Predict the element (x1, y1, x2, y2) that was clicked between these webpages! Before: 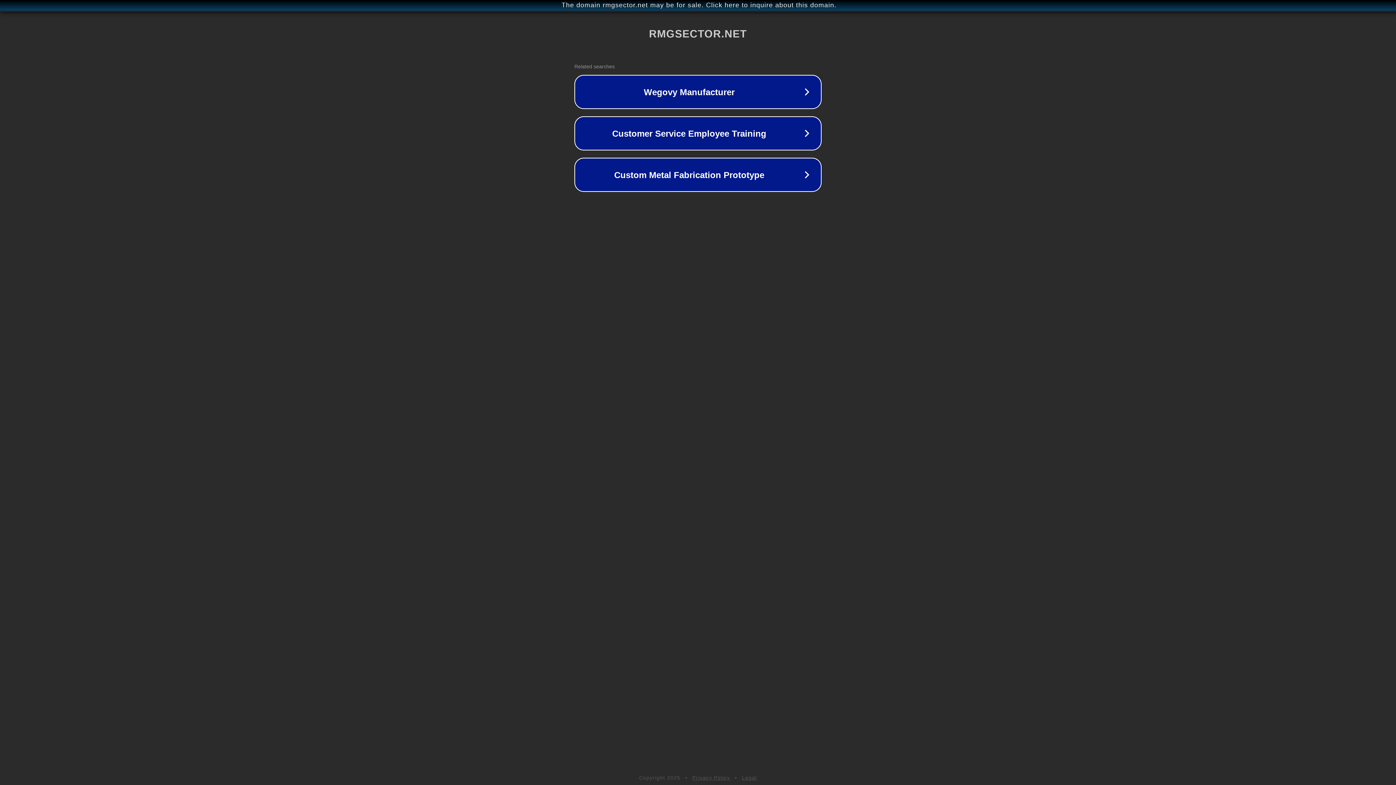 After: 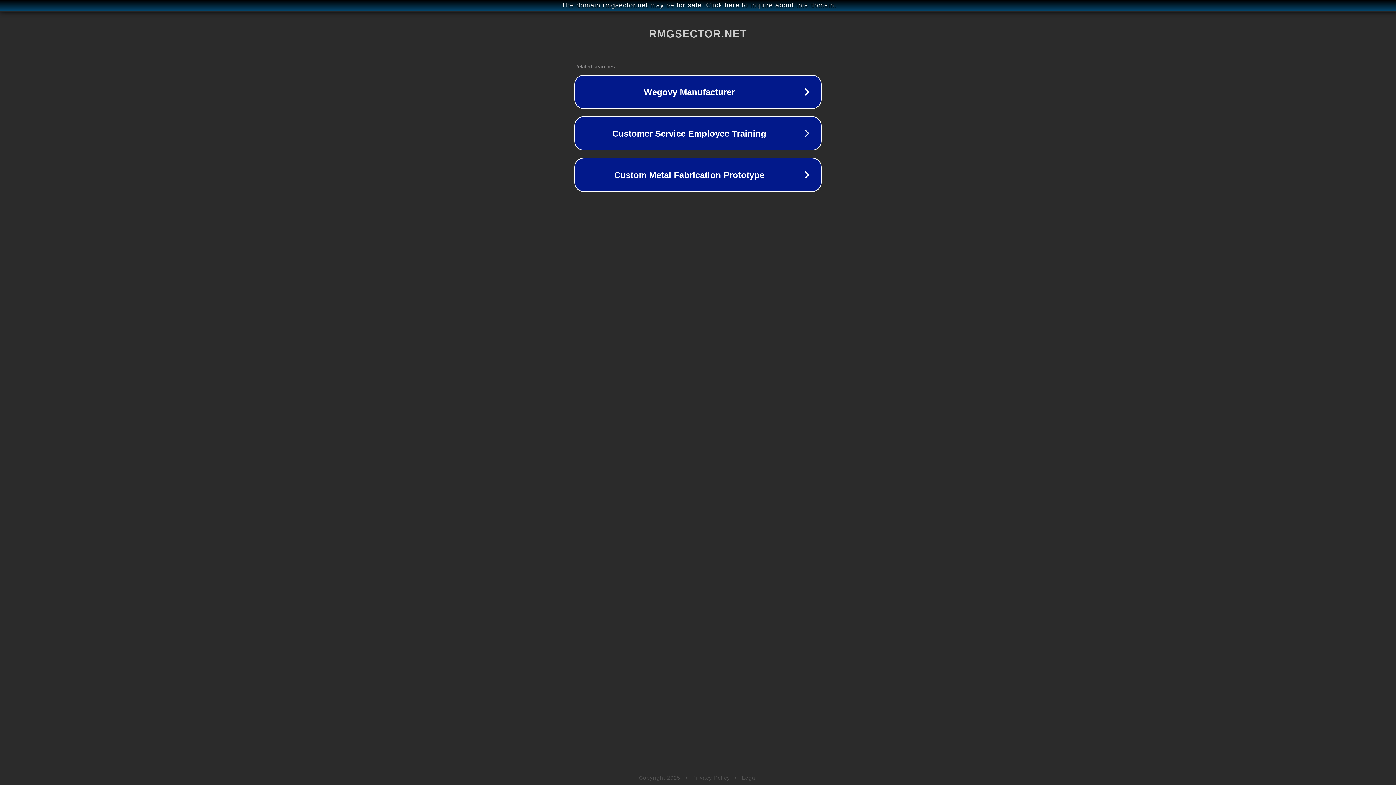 Action: label: Legal bbox: (742, 775, 757, 781)